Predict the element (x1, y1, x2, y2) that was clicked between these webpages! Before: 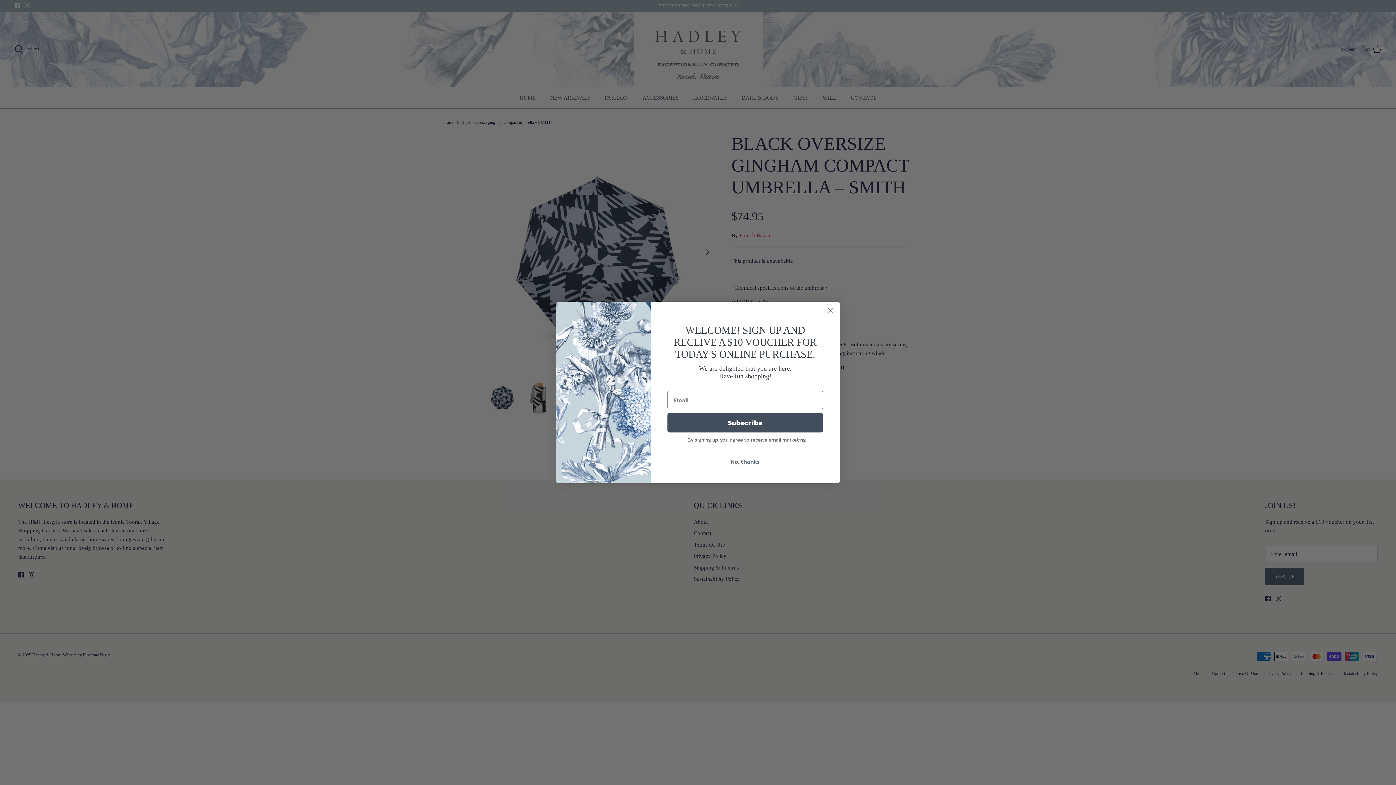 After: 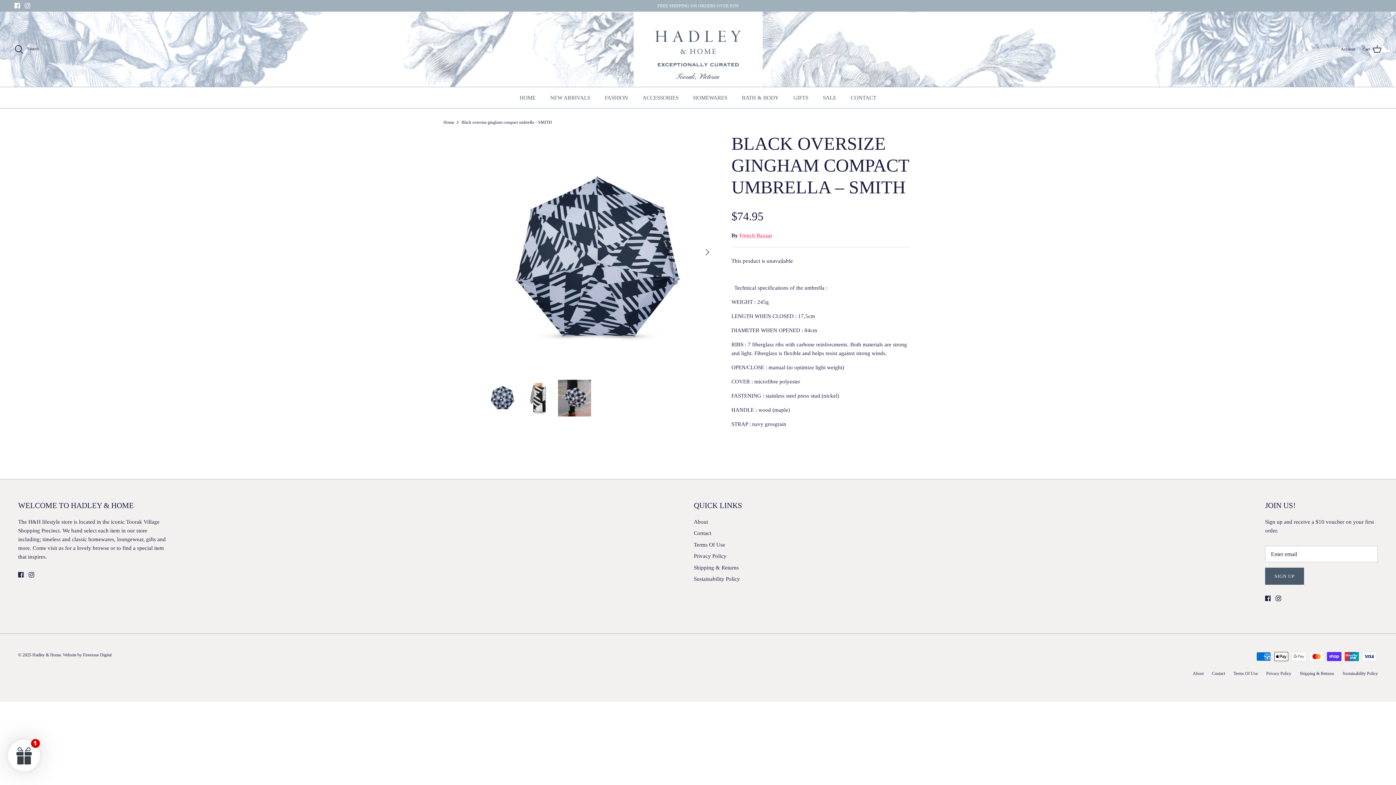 Action: bbox: (667, 454, 823, 468) label: No, thanks